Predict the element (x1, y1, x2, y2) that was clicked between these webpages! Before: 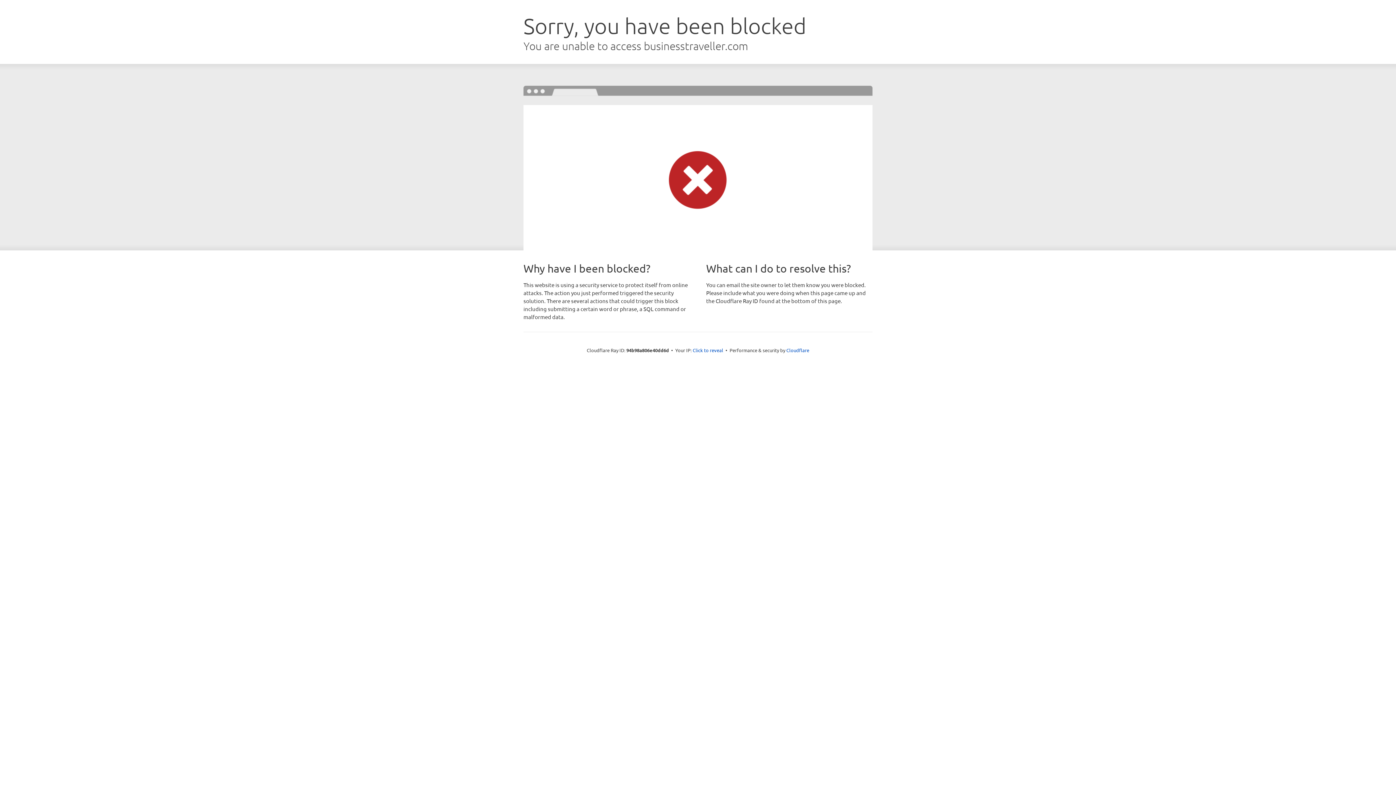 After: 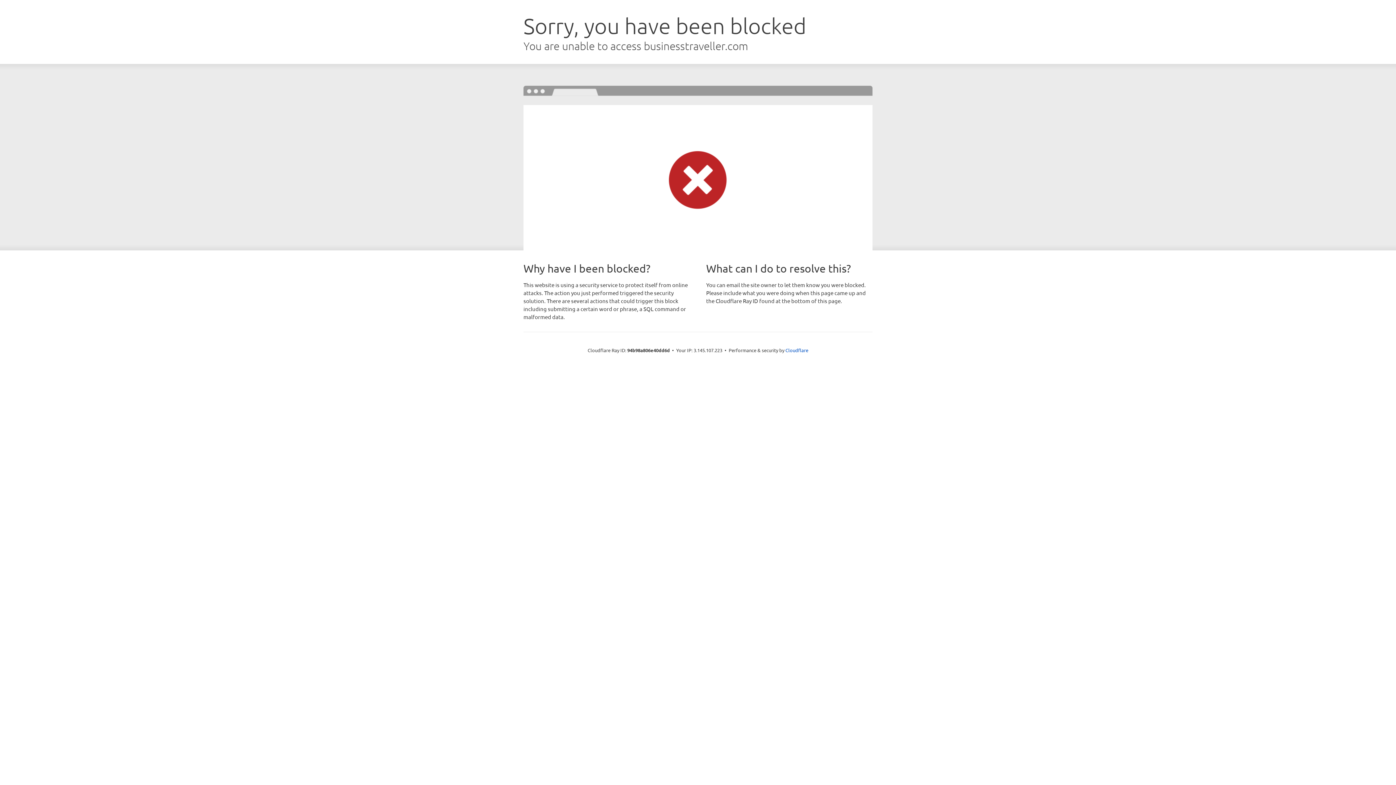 Action: label: Click to reveal bbox: (692, 346, 723, 353)